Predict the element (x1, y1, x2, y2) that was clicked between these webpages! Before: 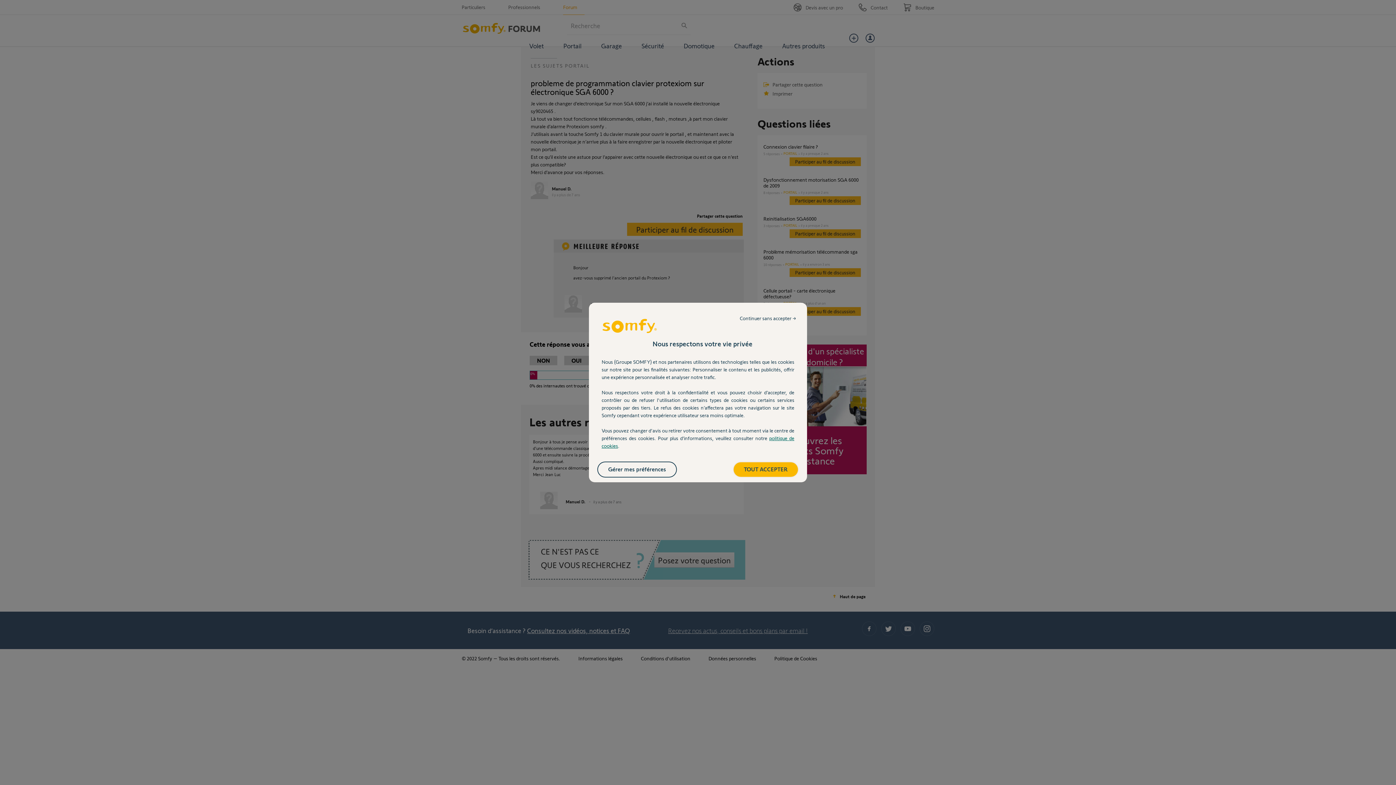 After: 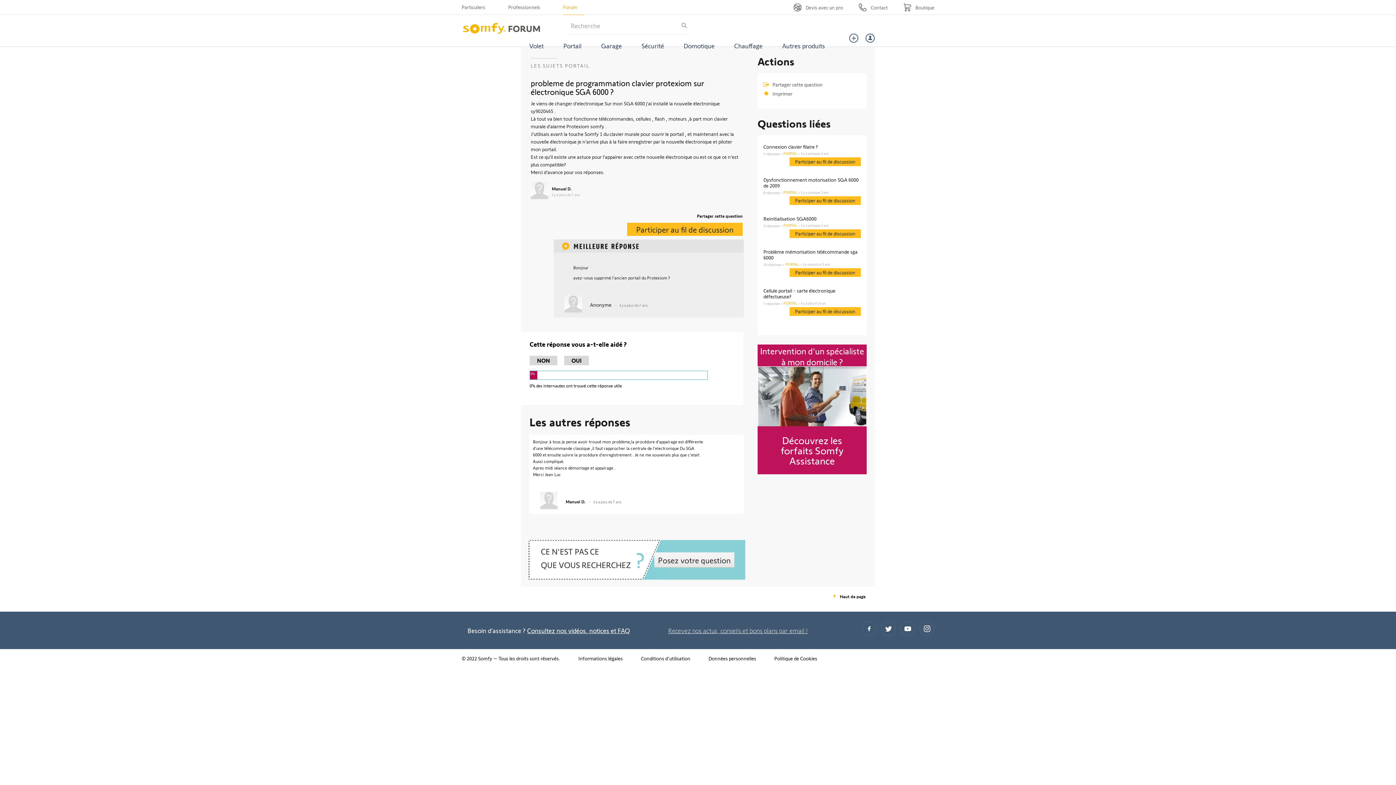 Action: bbox: (732, 311, 803, 325) label: Continuer sans accepter →